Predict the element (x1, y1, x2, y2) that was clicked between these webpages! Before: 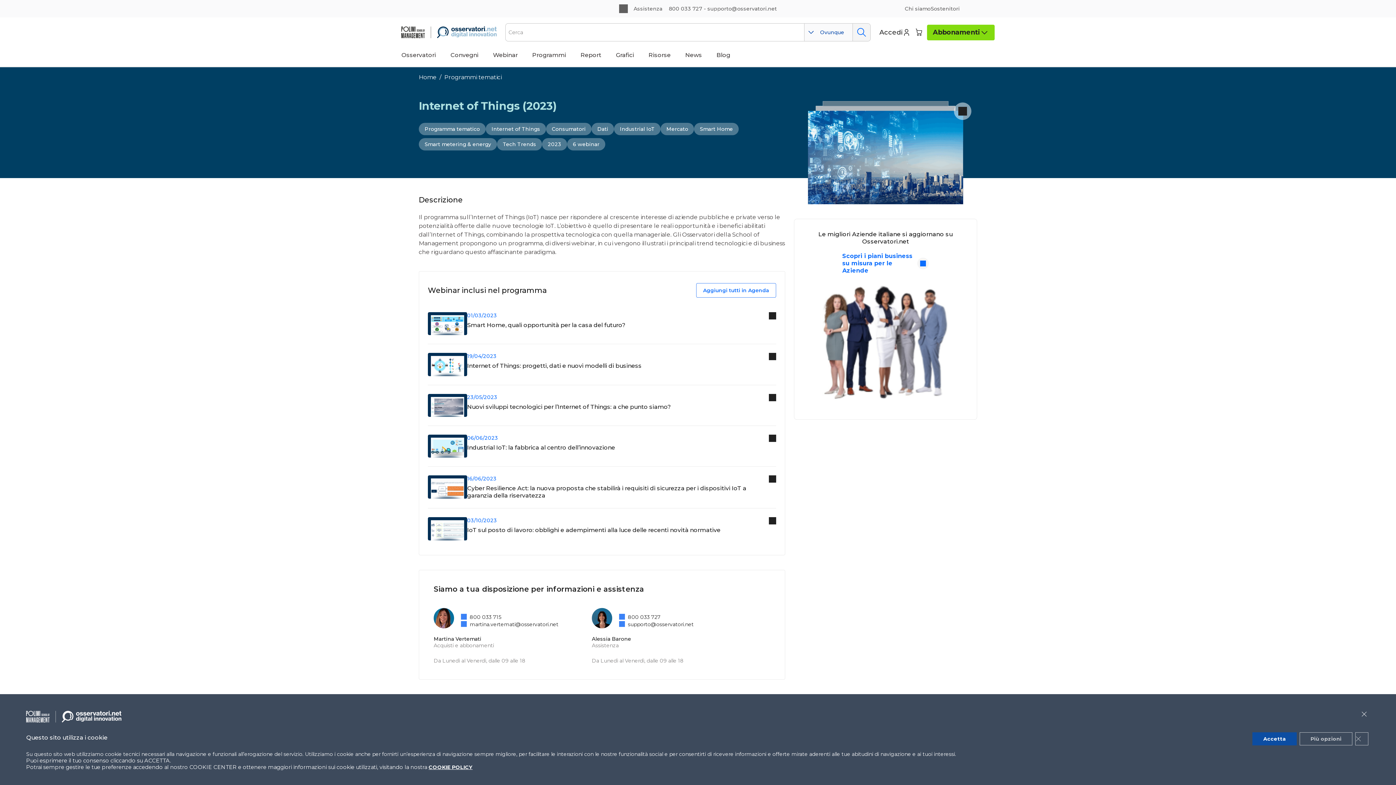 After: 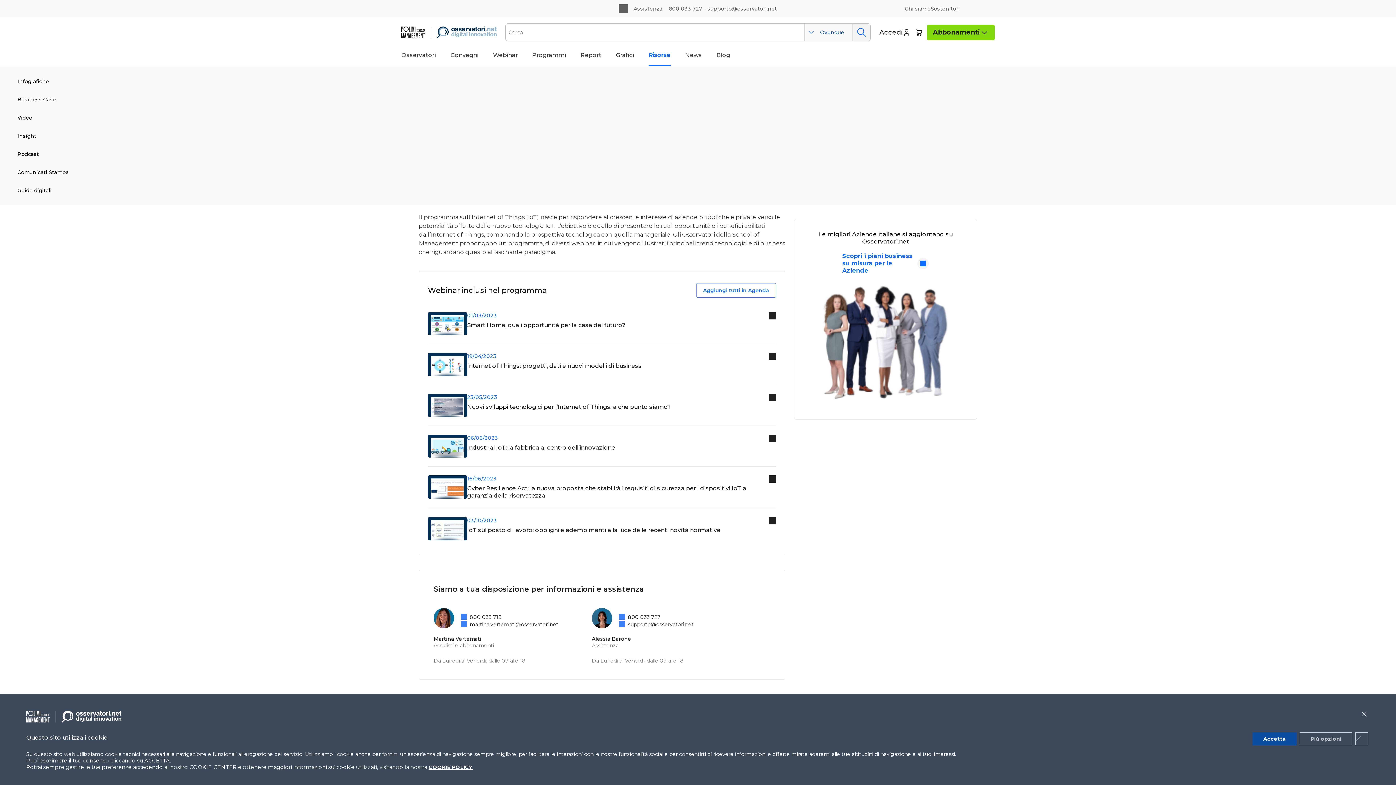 Action: label: Risorse bbox: (648, 51, 670, 58)